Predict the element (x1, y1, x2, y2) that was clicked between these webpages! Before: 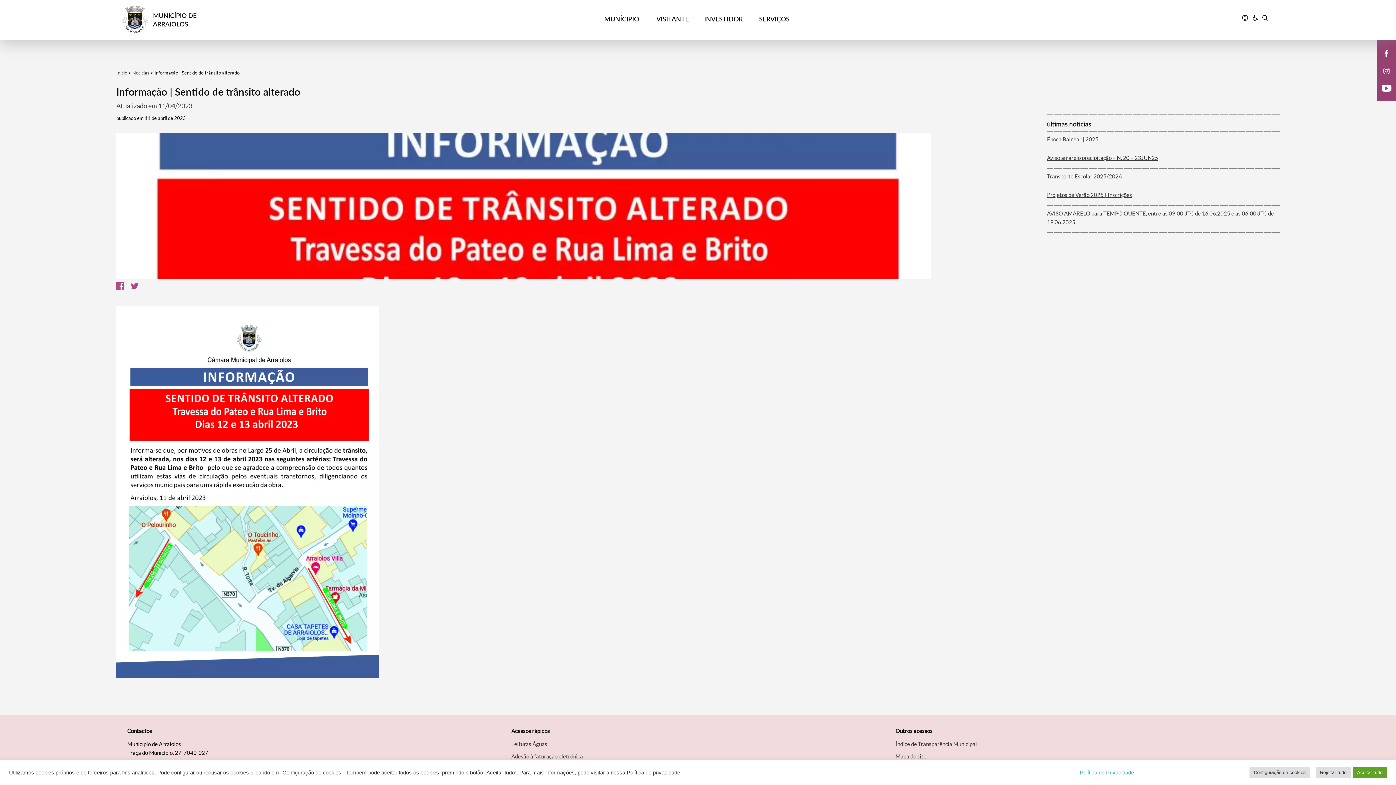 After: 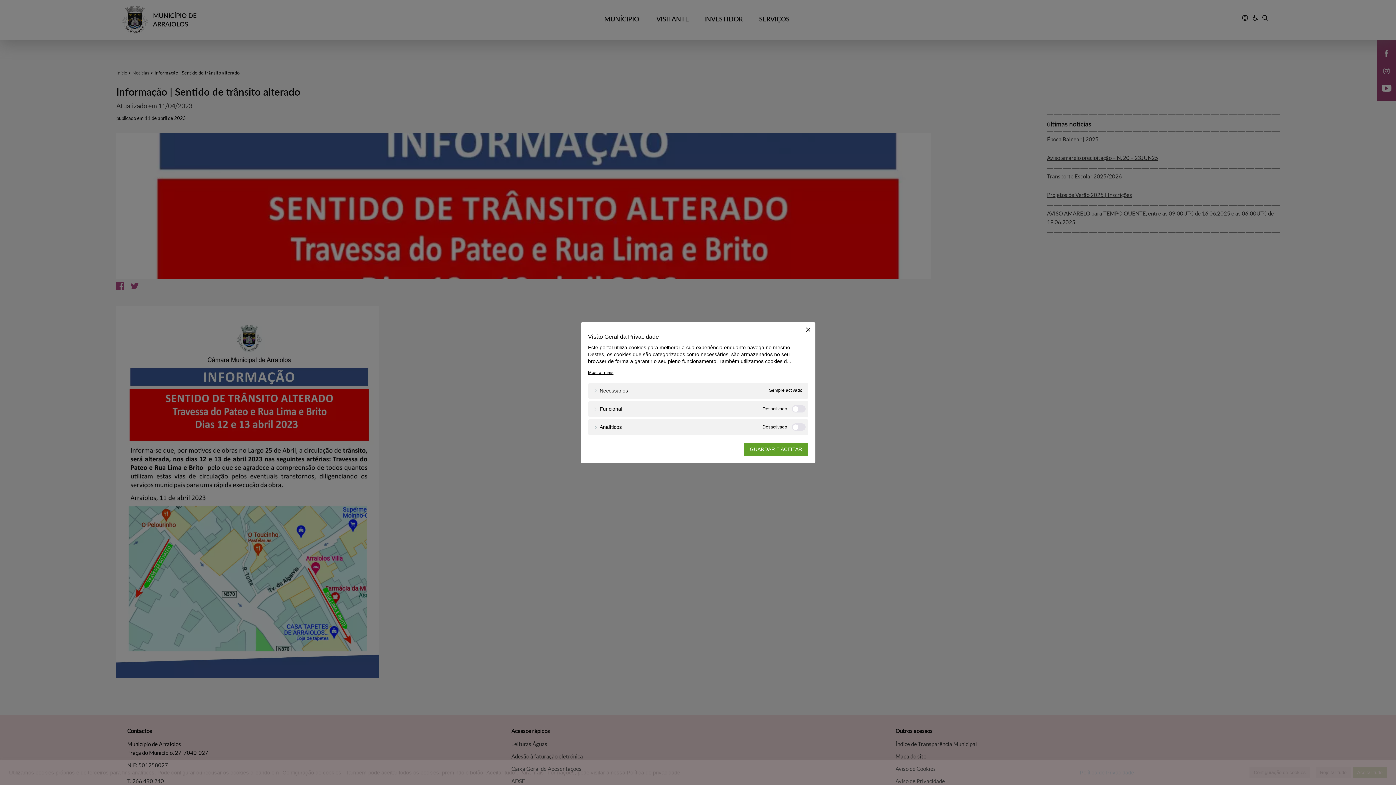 Action: label: Configuração de cookies bbox: (1249, 767, 1310, 778)